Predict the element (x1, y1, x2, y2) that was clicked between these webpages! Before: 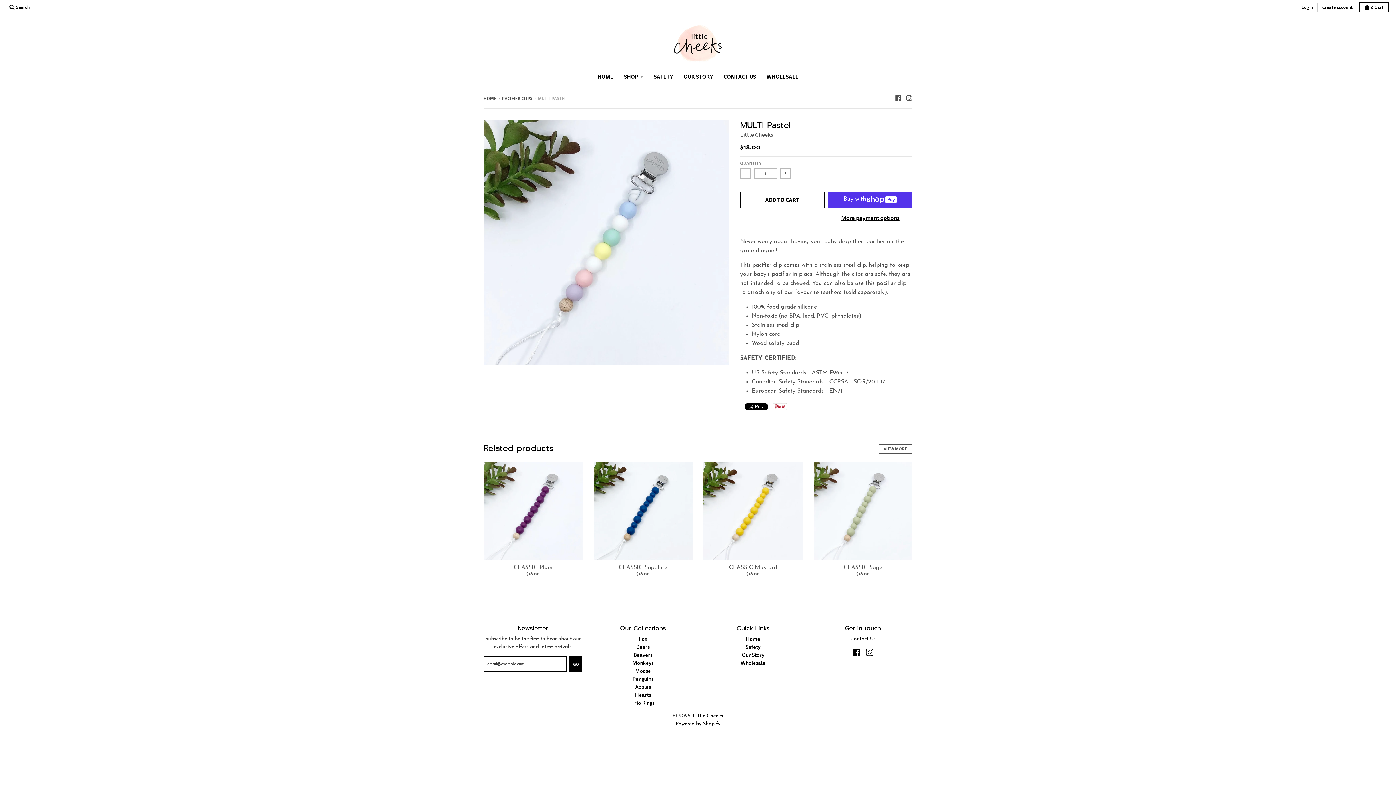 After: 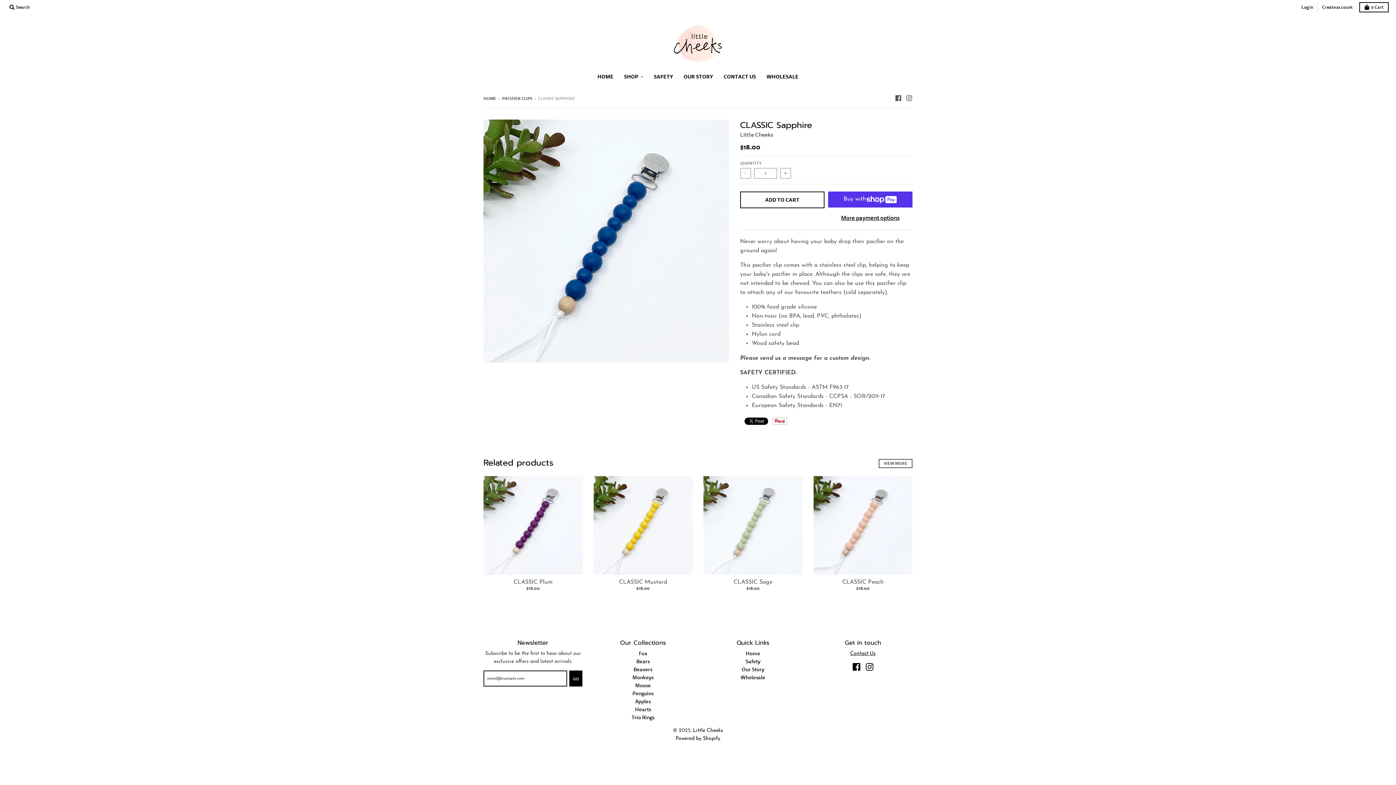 Action: bbox: (593, 461, 692, 560)